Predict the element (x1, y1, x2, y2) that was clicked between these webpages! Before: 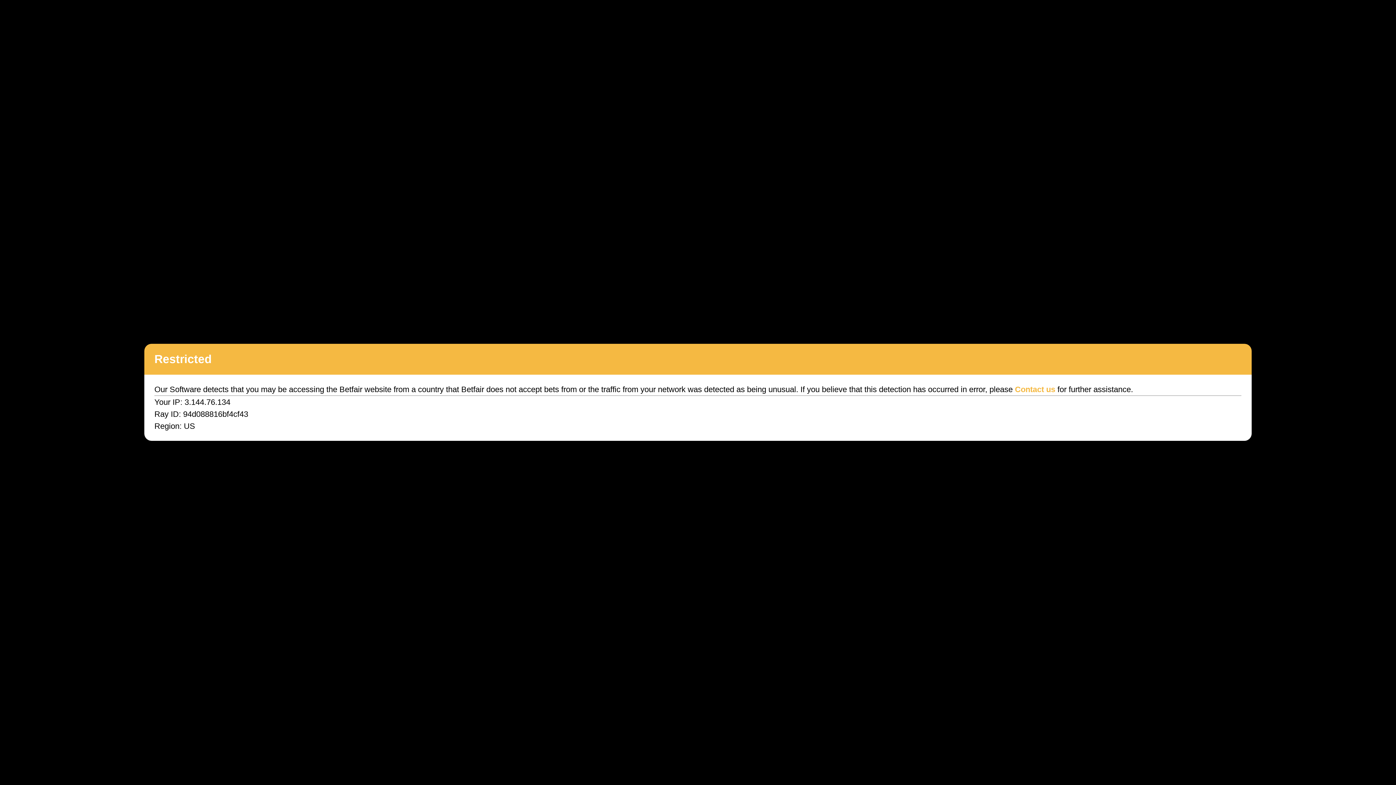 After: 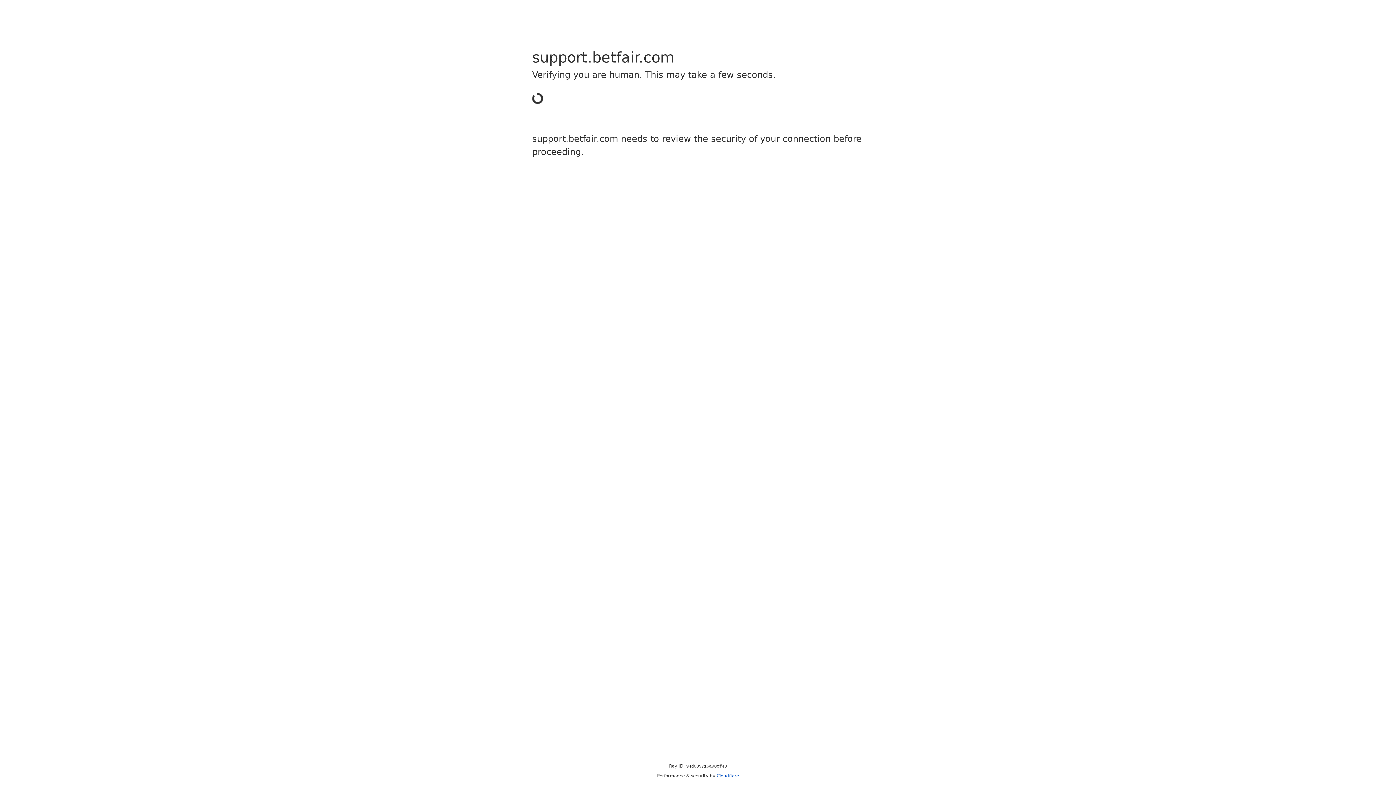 Action: bbox: (1015, 385, 1055, 394) label: Contact us